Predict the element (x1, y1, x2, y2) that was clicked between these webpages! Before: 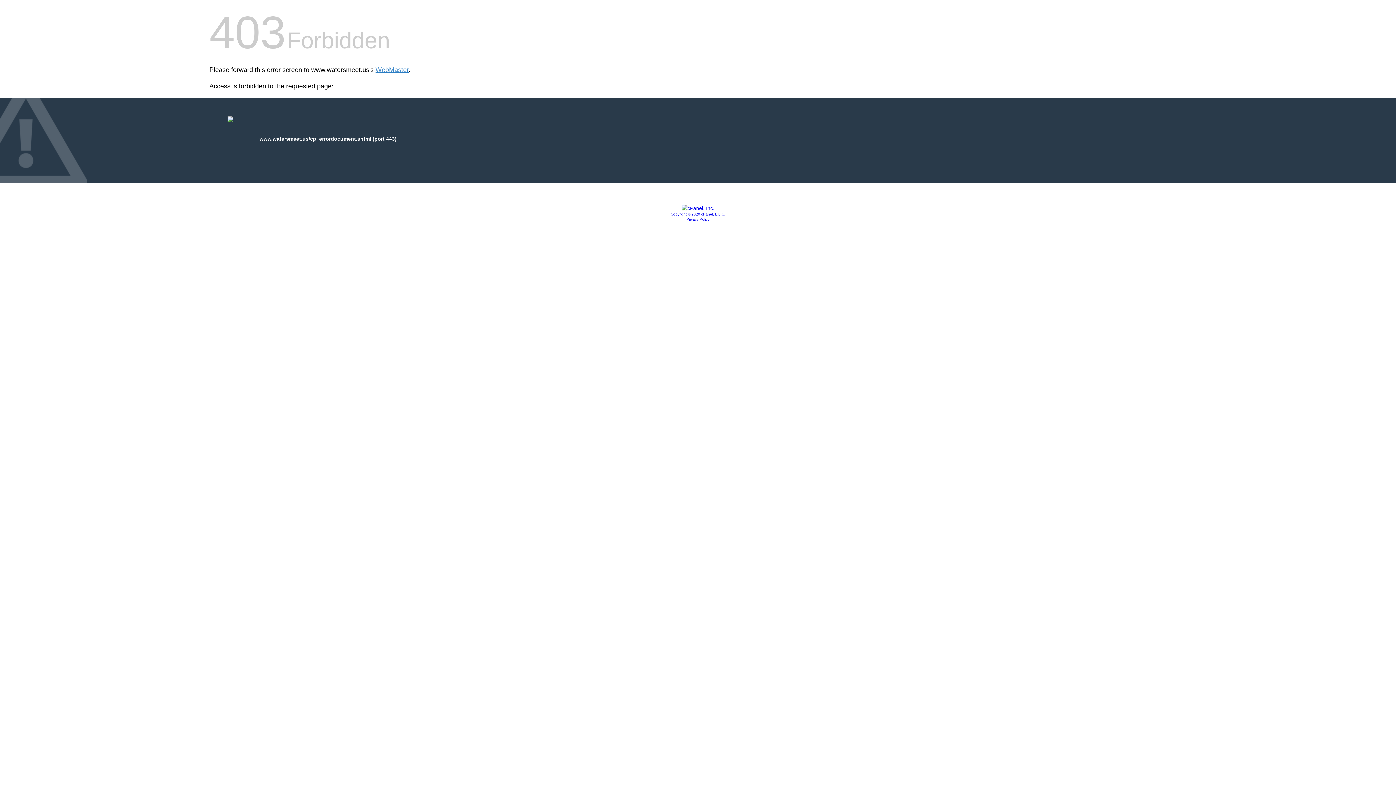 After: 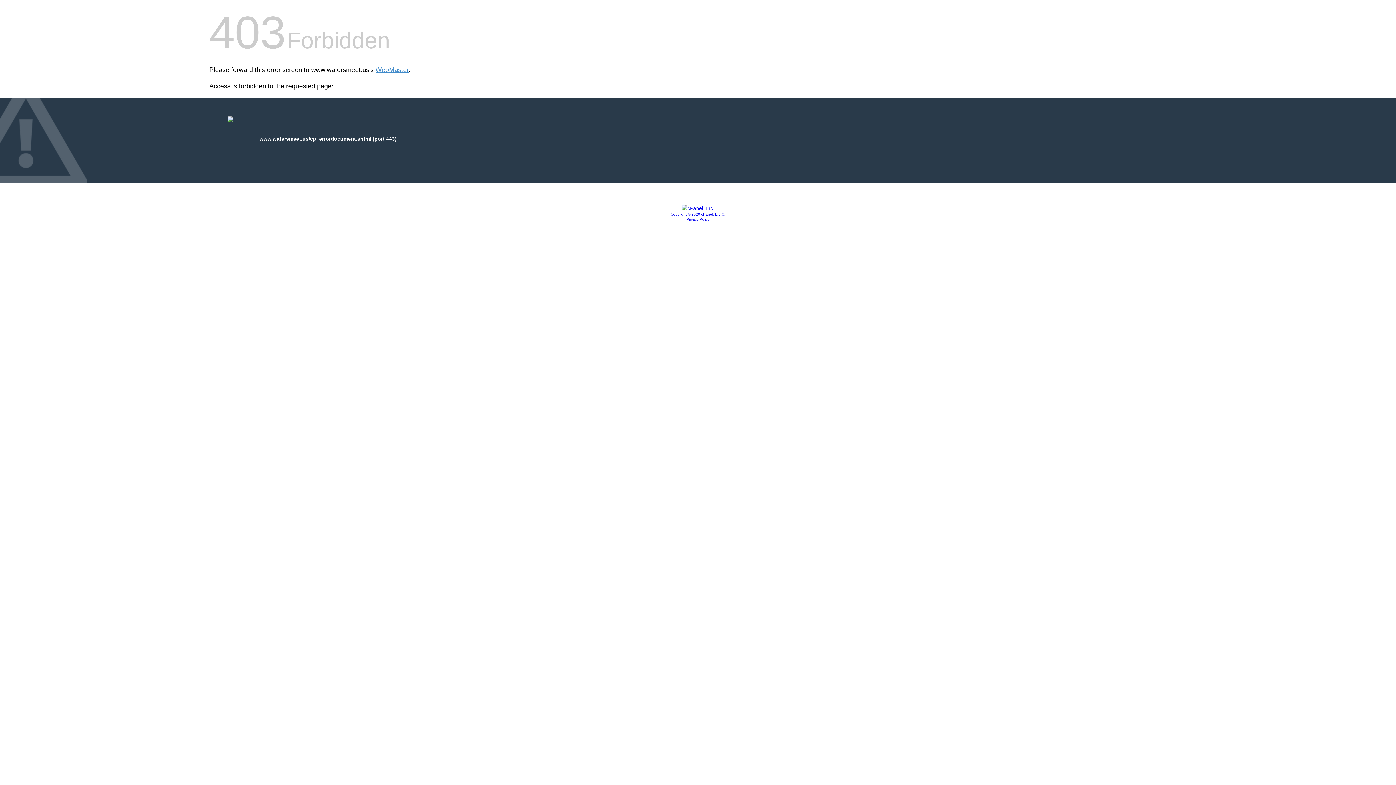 Action: label: Privacy Policy bbox: (686, 217, 709, 221)